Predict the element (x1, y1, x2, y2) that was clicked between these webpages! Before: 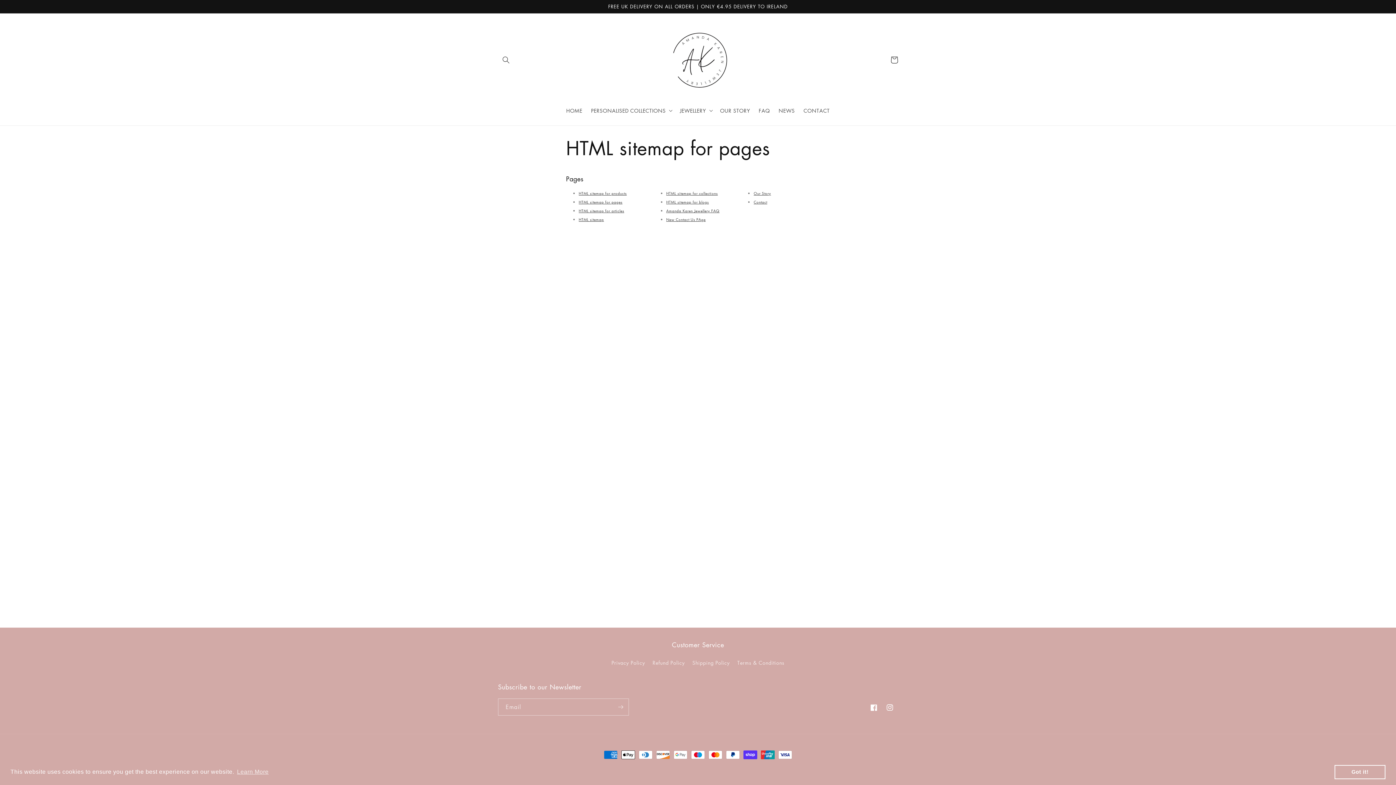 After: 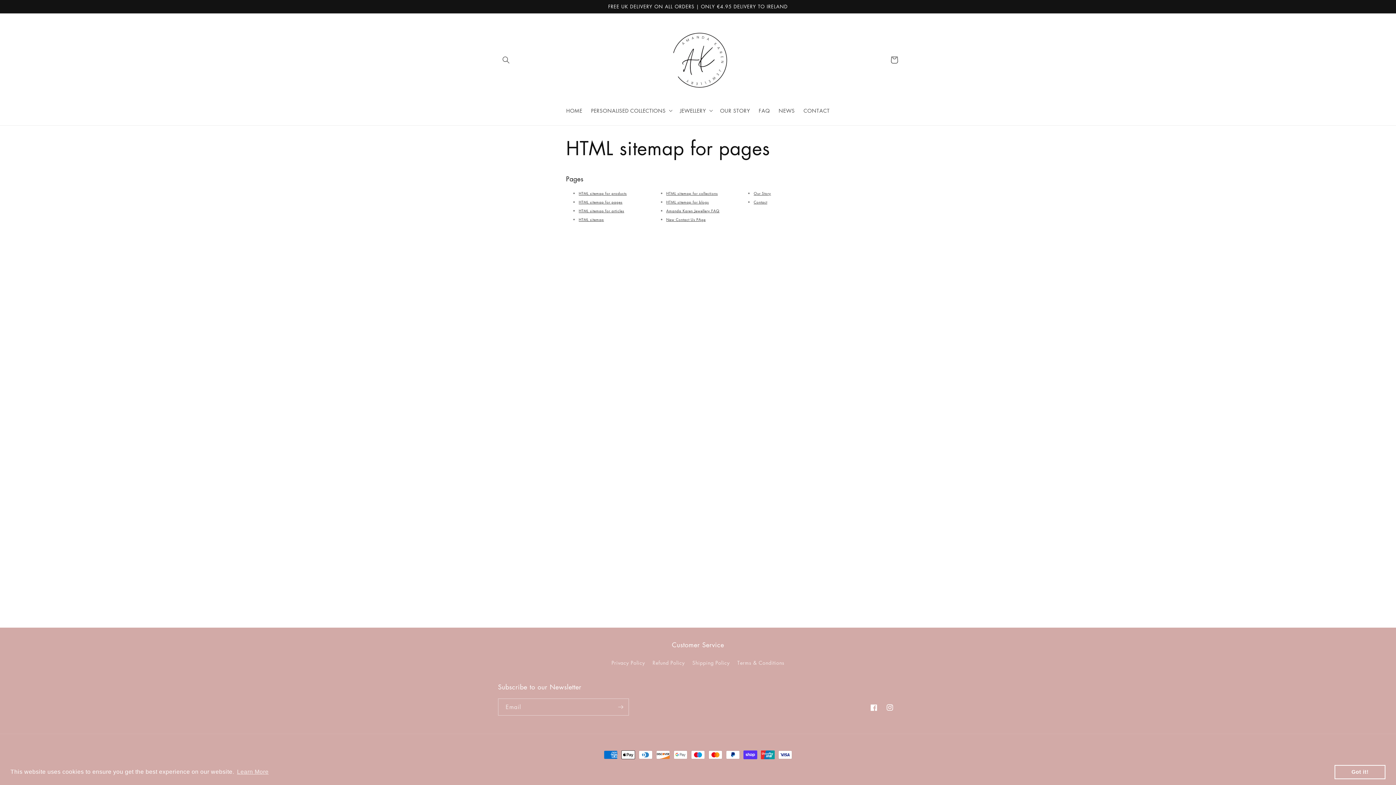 Action: label: HTML sitemap for pages bbox: (578, 199, 622, 204)